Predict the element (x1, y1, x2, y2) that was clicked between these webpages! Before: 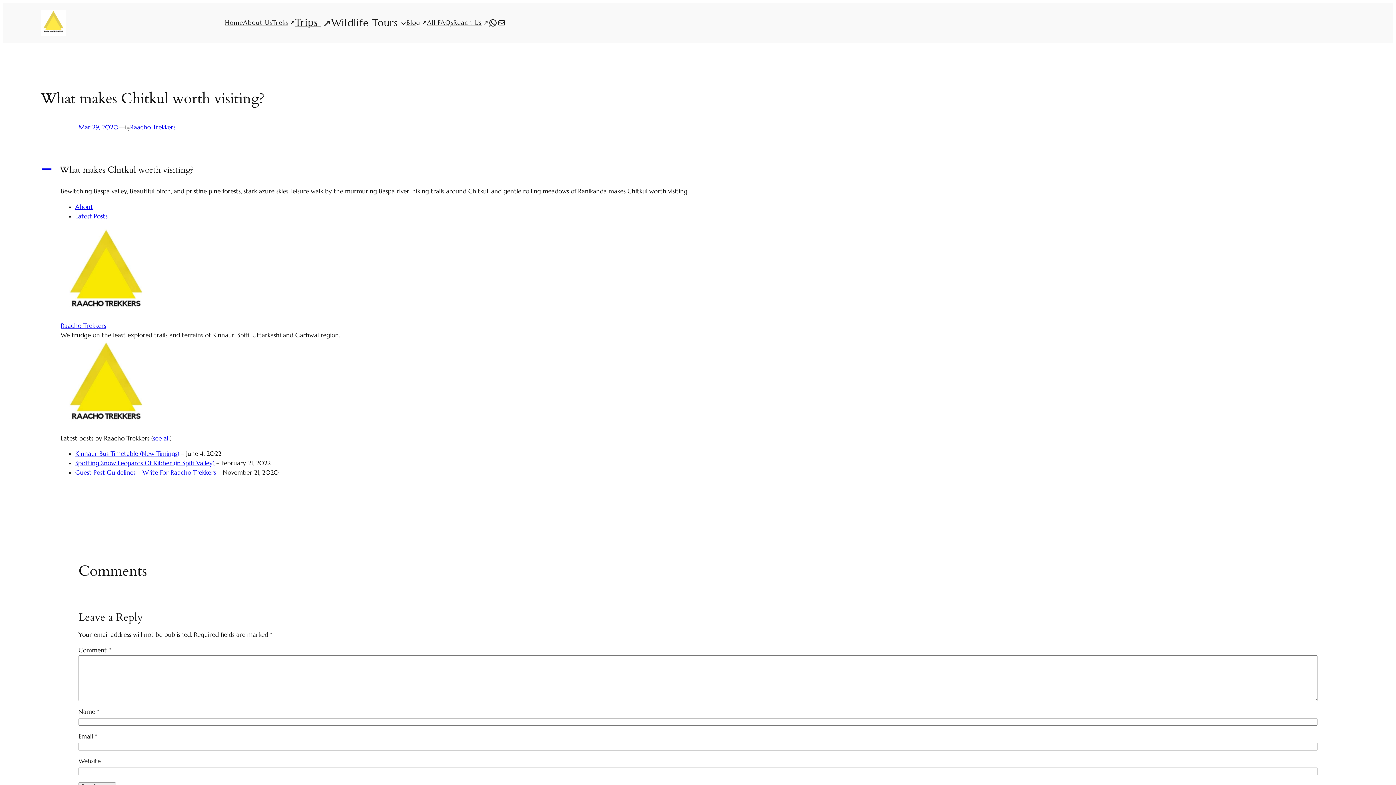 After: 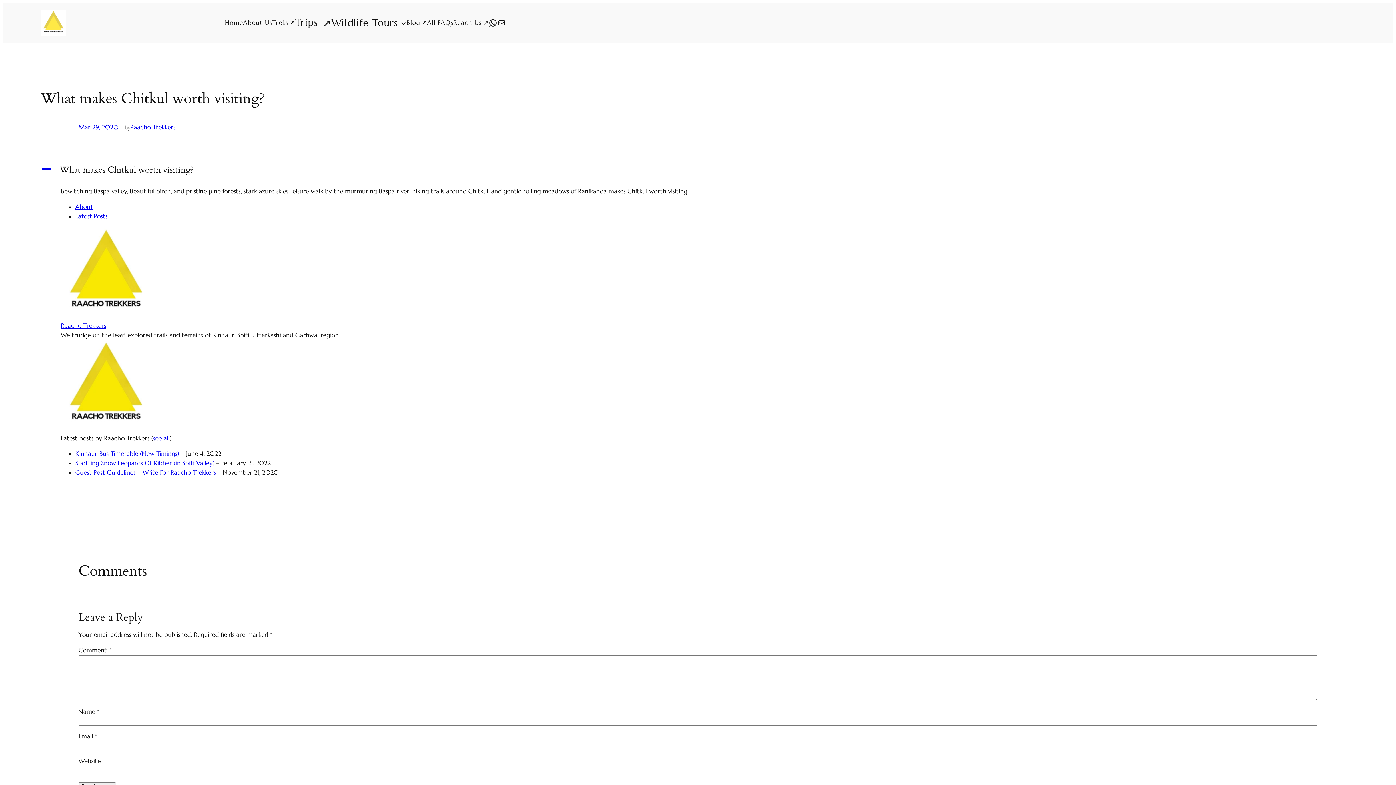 Action: label: Mar 29, 2020 bbox: (78, 123, 118, 131)